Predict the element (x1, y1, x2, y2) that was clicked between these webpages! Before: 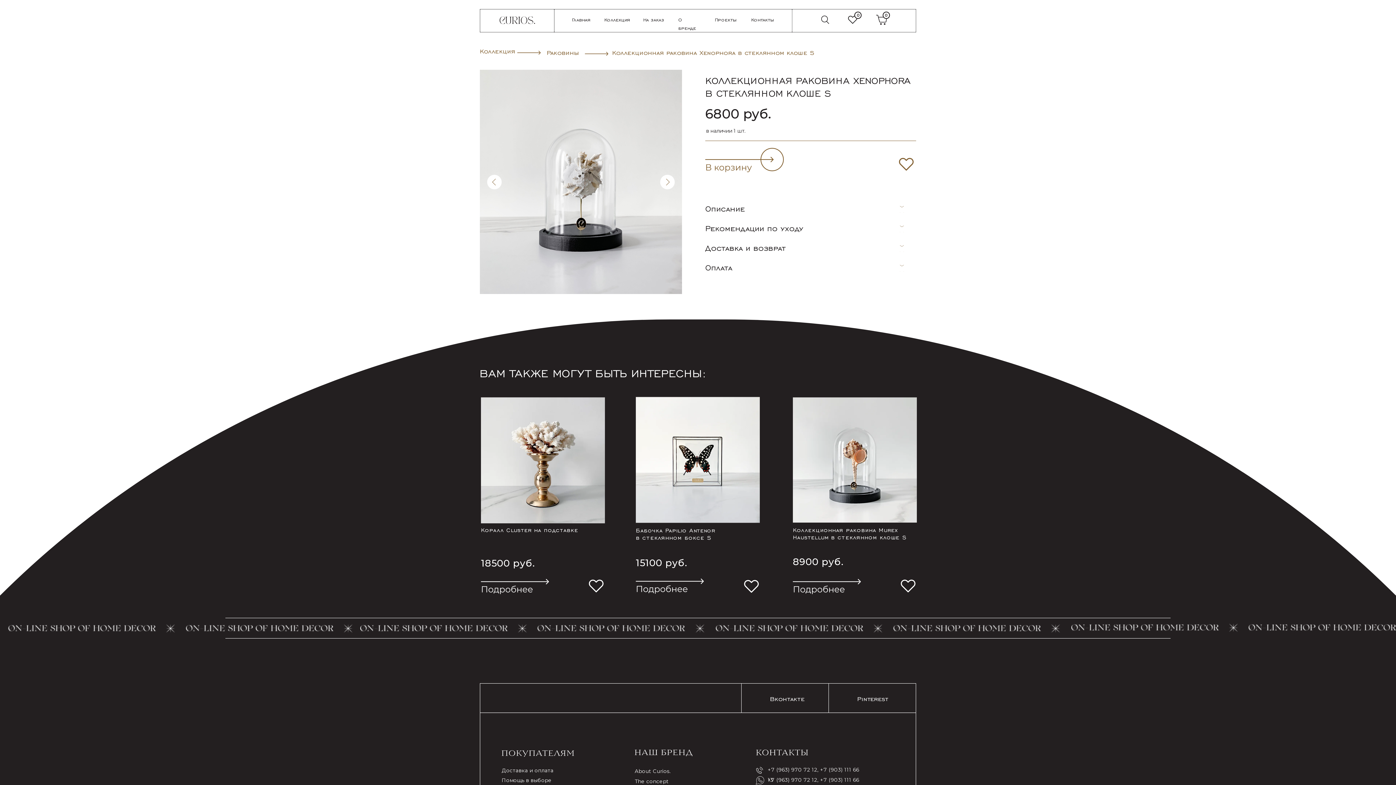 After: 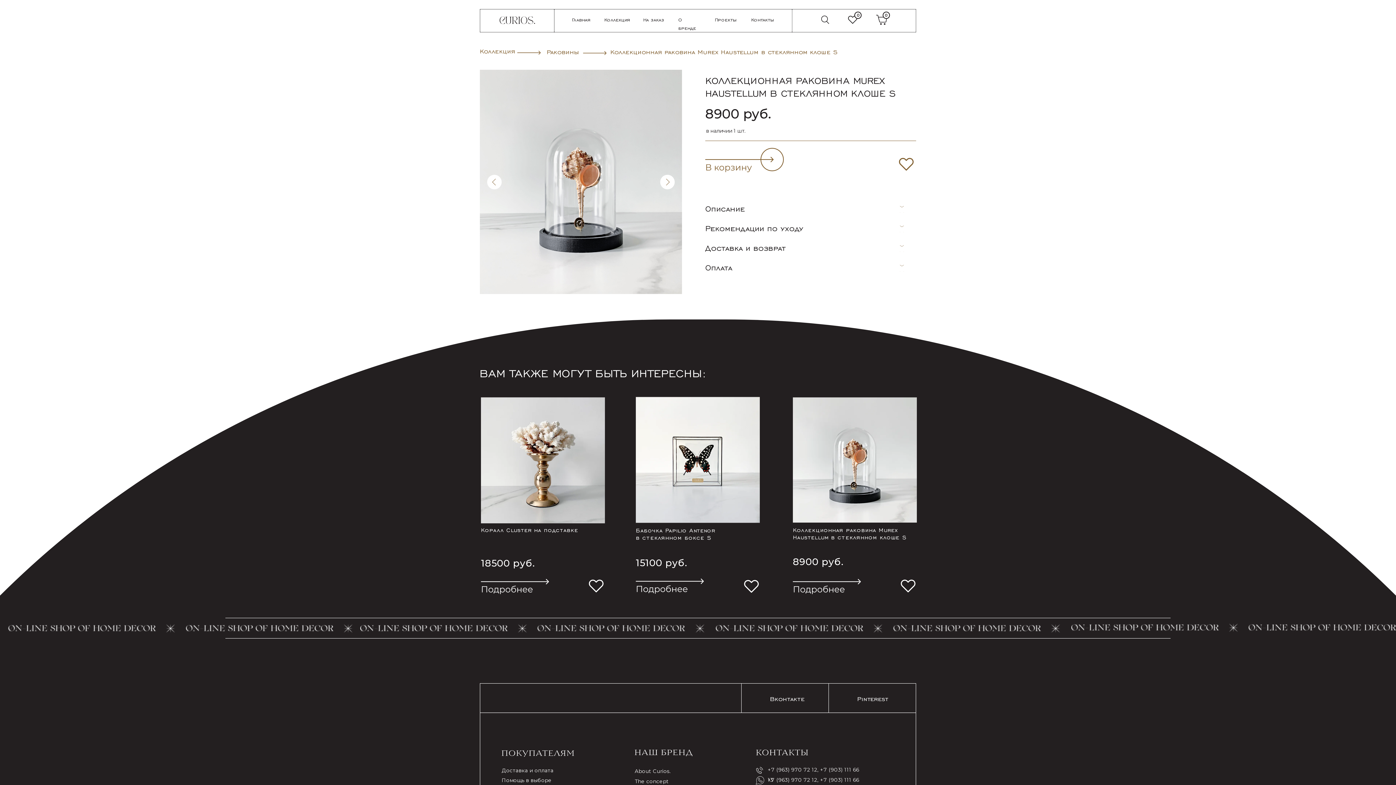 Action: bbox: (793, 579, 861, 596)